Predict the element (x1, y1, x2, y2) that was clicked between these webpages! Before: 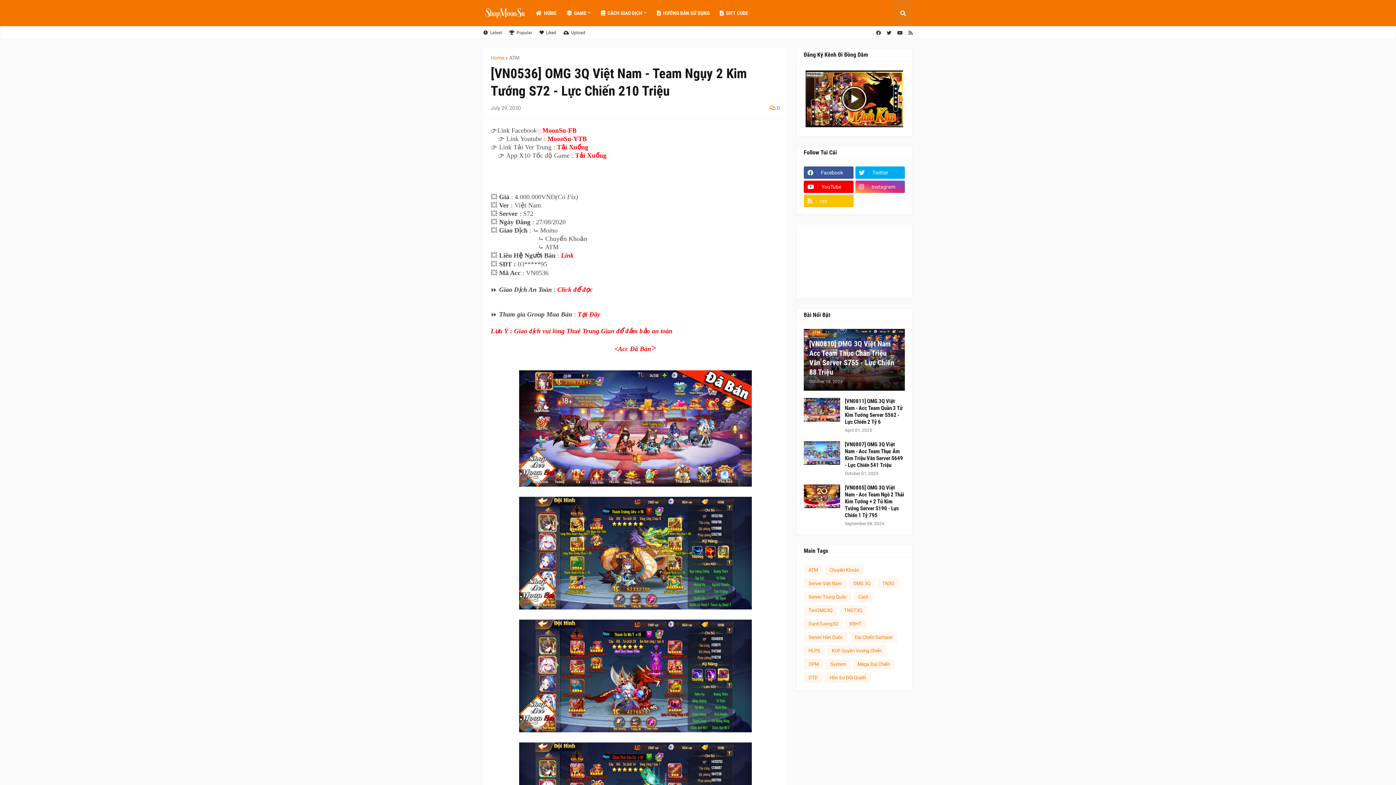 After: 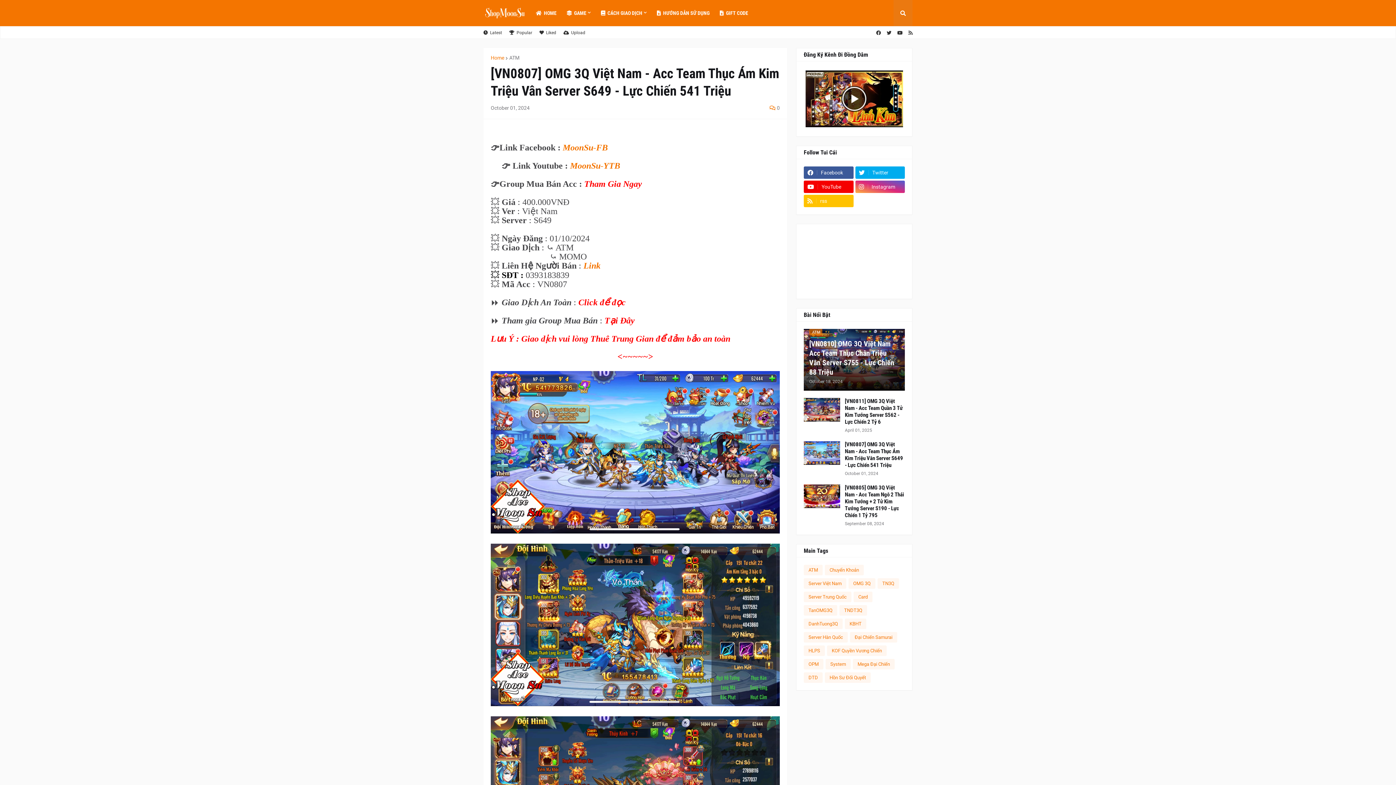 Action: bbox: (804, 441, 840, 465)